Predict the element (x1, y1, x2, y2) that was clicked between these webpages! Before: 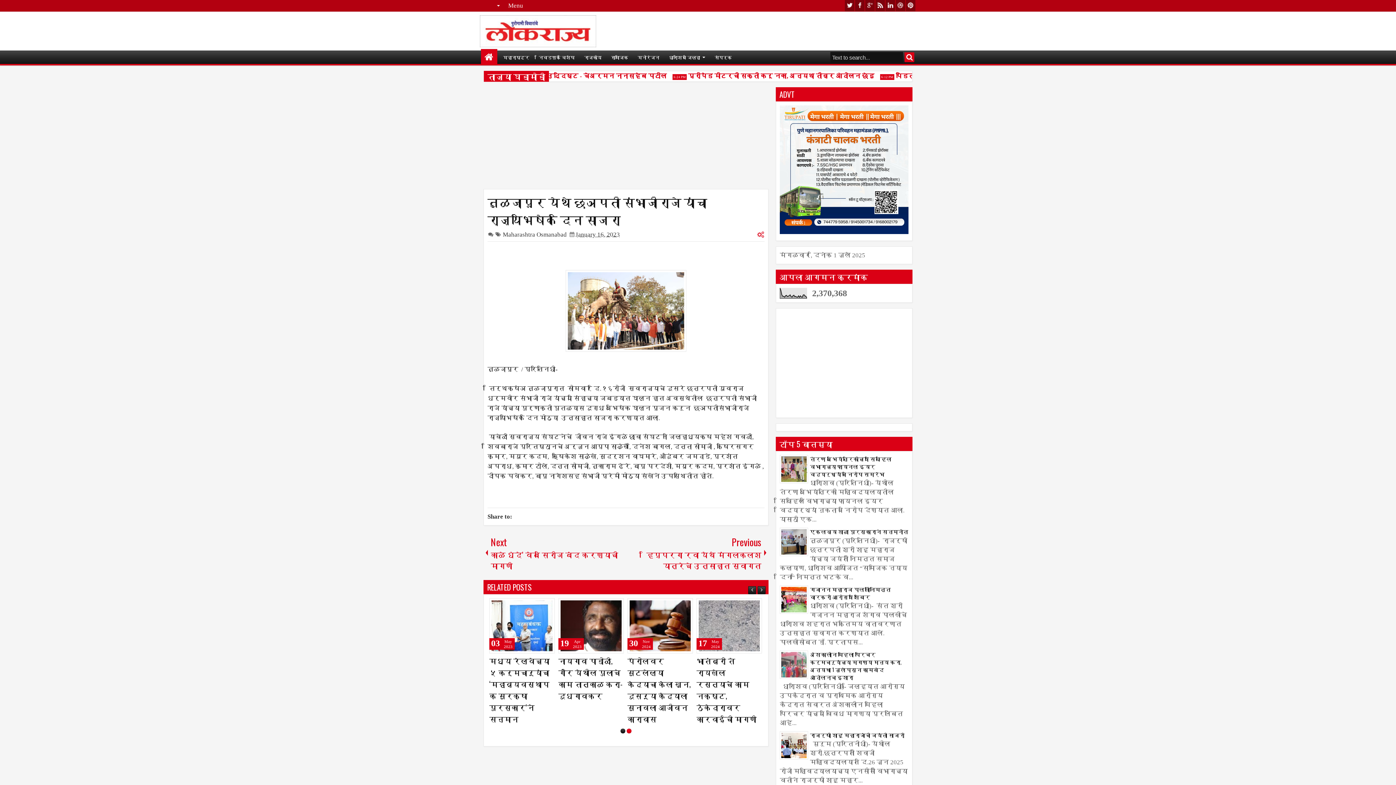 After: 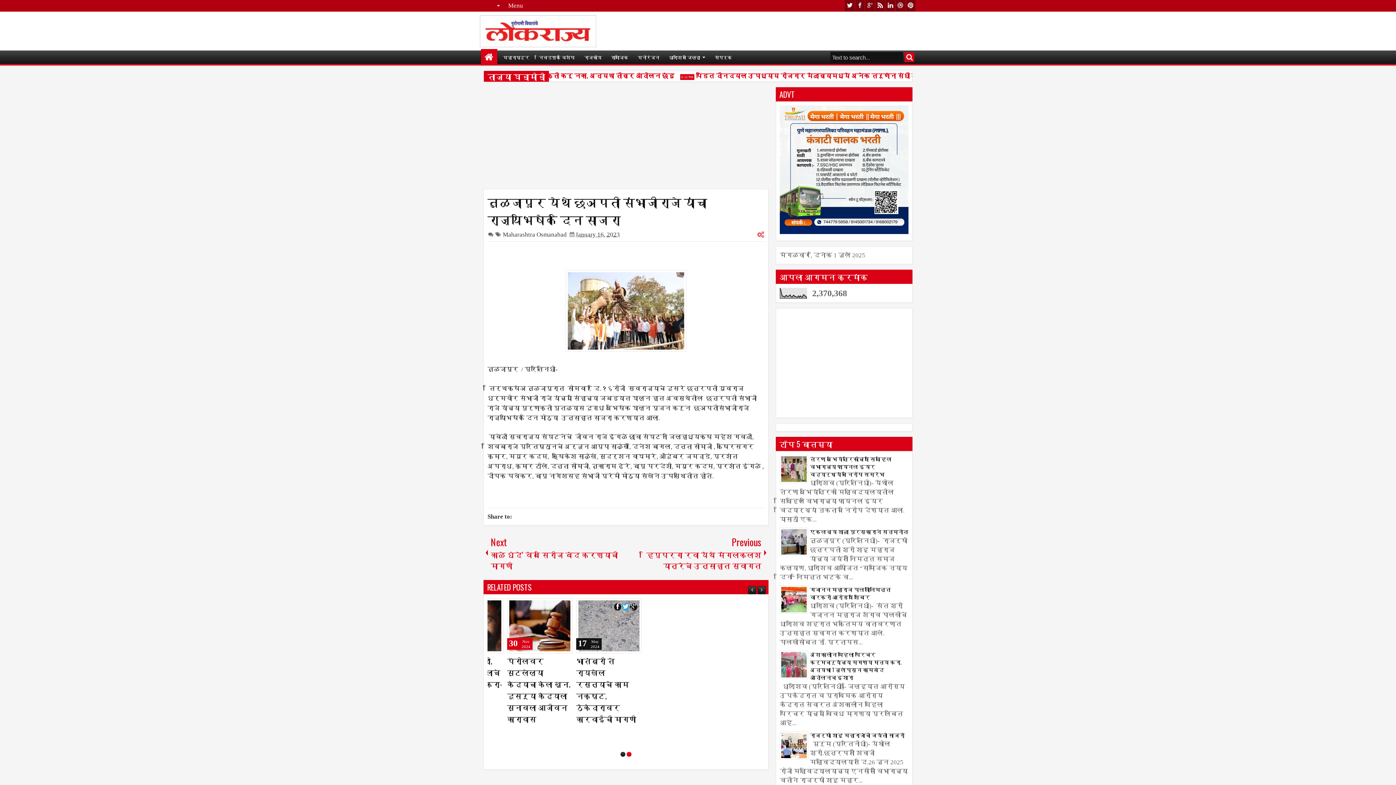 Action: bbox: (604, 603, 611, 610)